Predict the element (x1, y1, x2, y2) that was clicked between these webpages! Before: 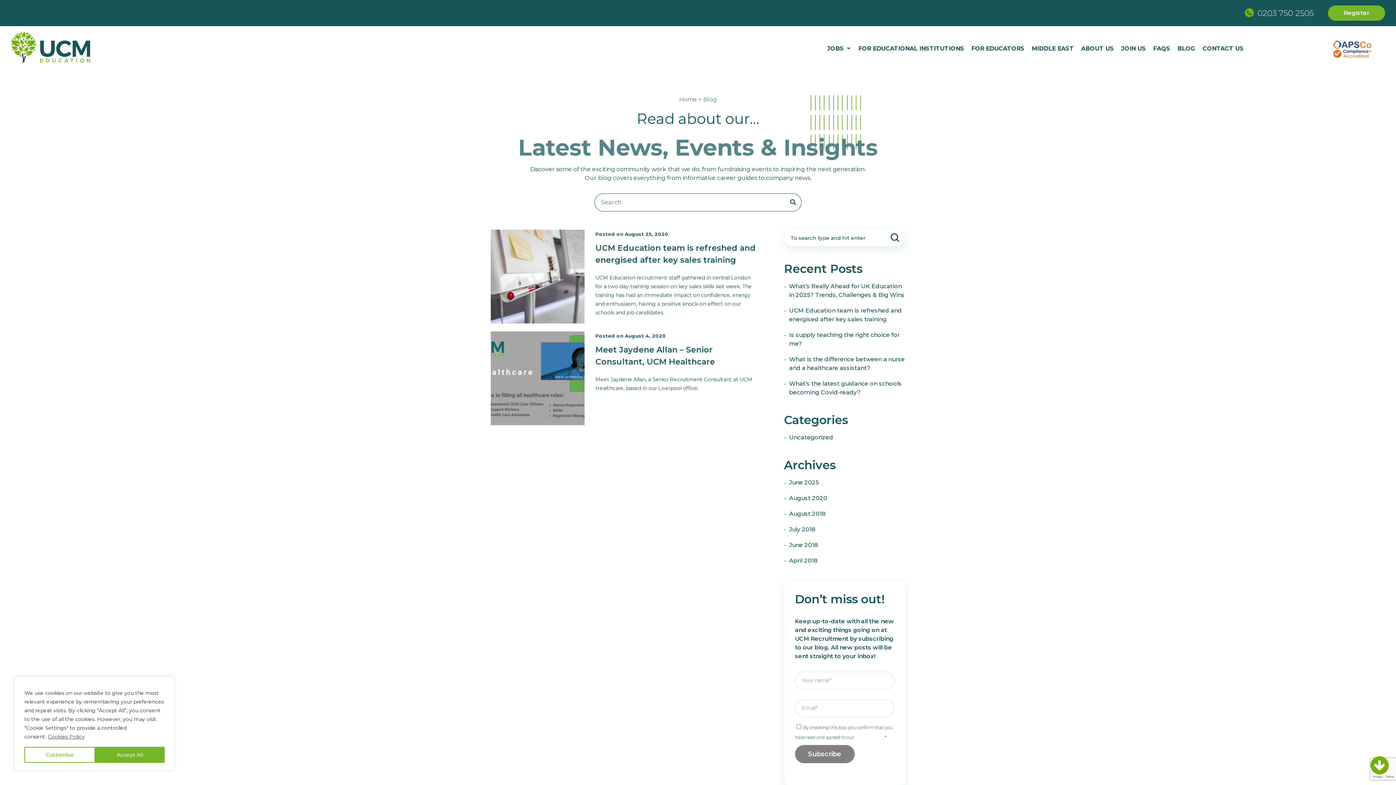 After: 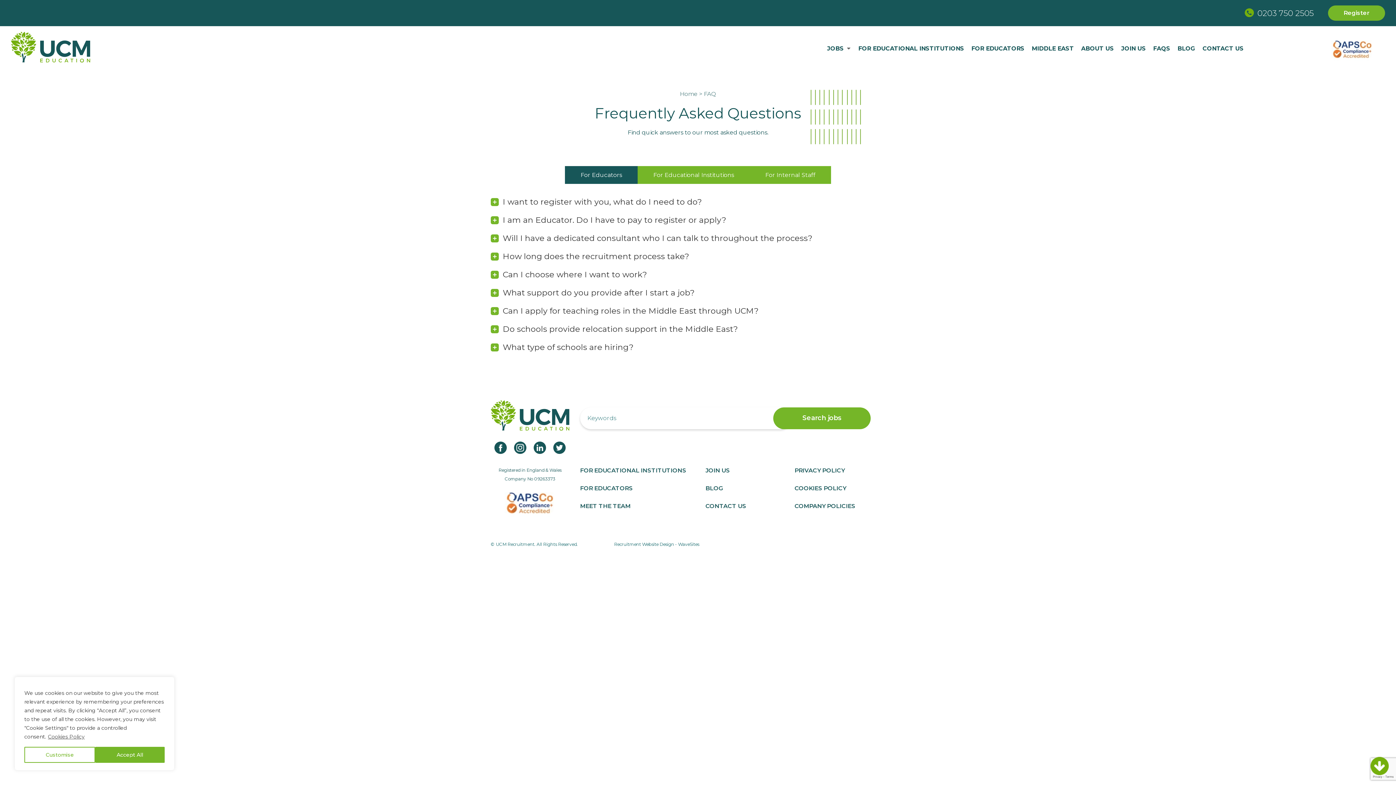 Action: label: FAQS bbox: (1149, 42, 1174, 55)